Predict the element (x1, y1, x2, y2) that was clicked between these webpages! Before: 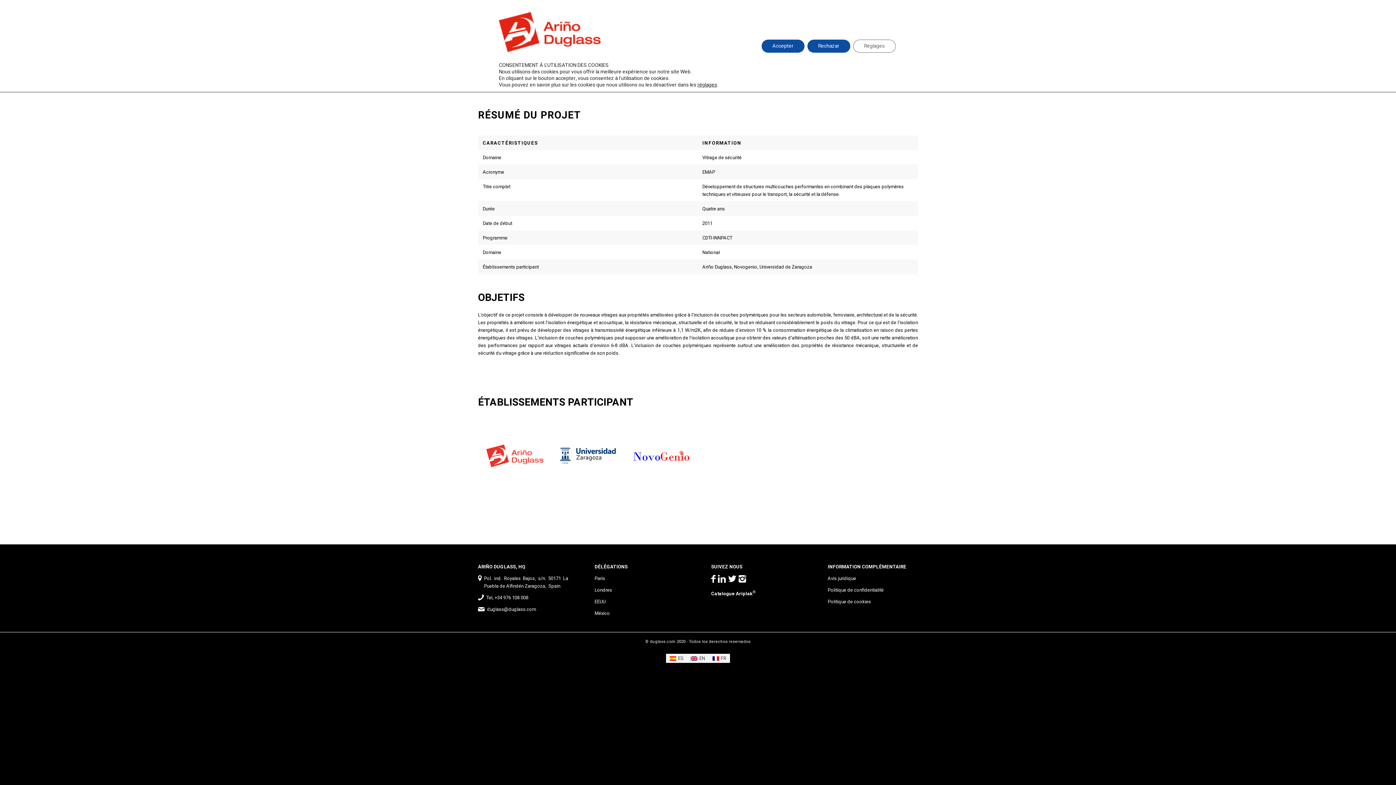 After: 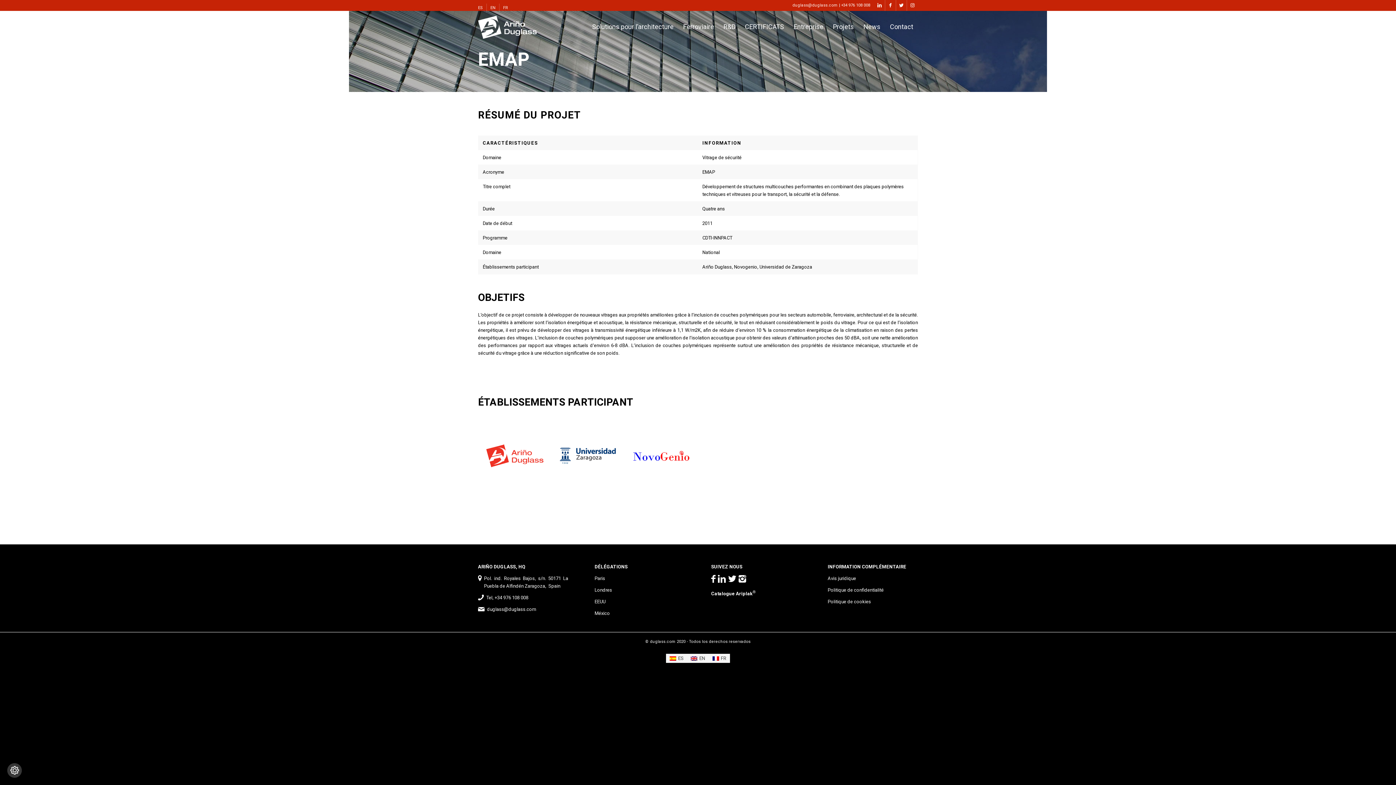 Action: bbox: (761, 39, 804, 52) label: Accepter